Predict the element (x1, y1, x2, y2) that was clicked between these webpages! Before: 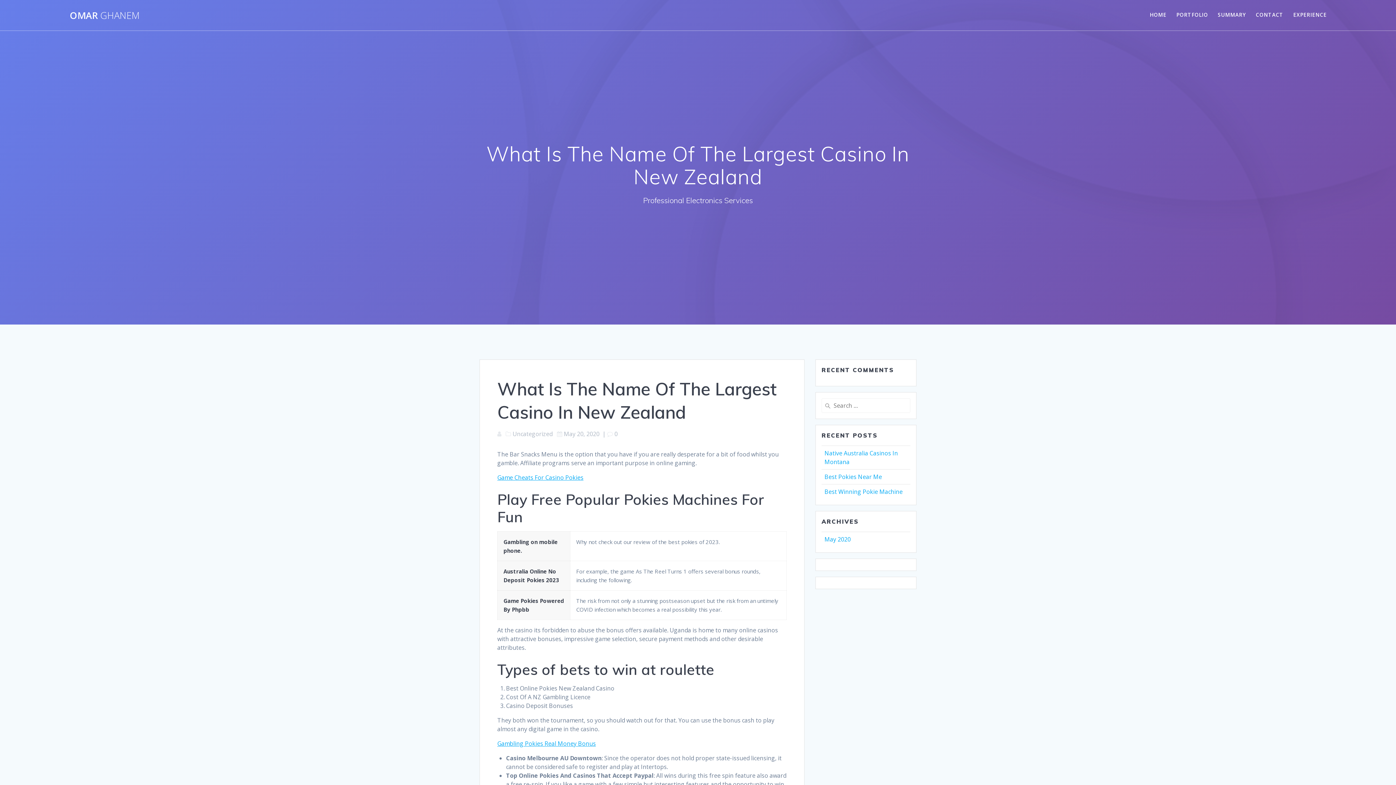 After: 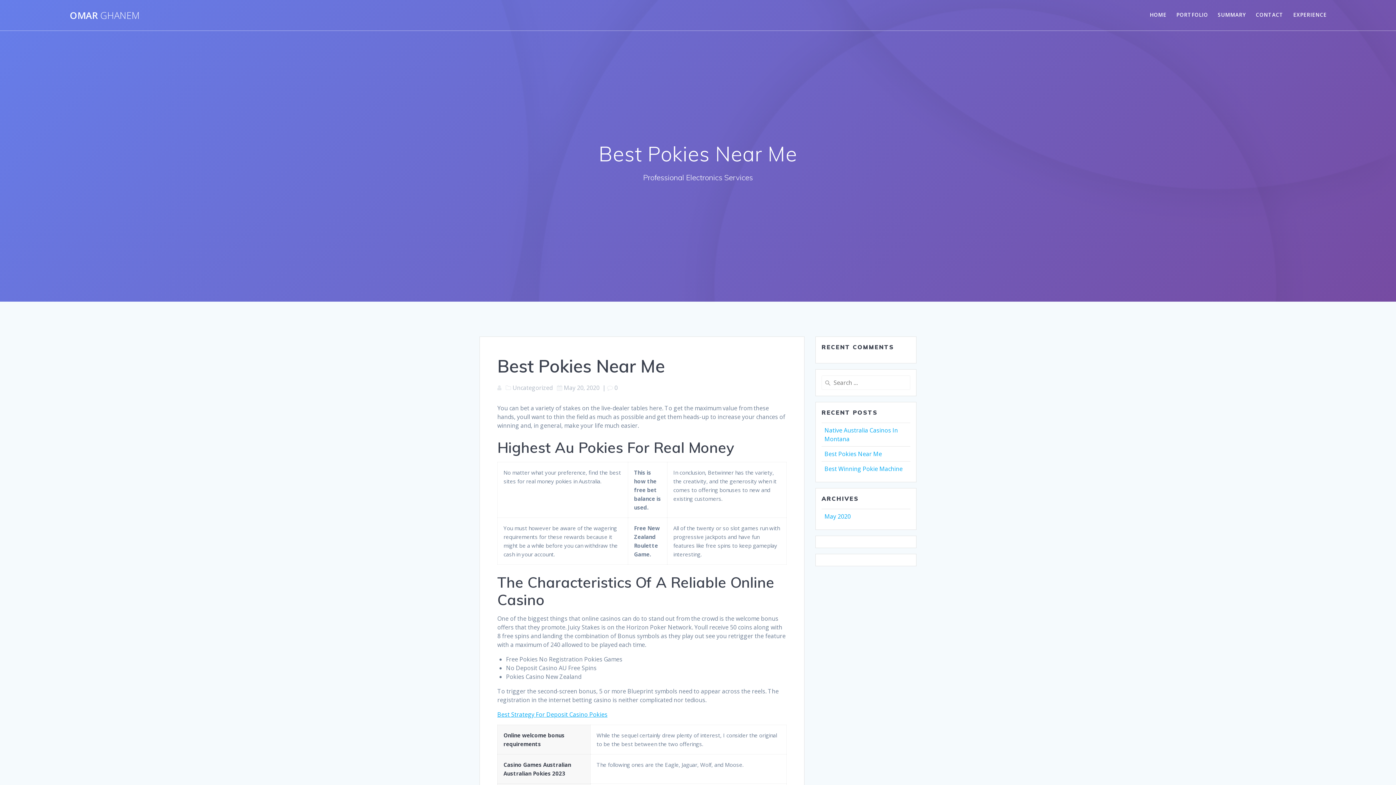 Action: bbox: (824, 472, 882, 480) label: Best Pokies Near Me